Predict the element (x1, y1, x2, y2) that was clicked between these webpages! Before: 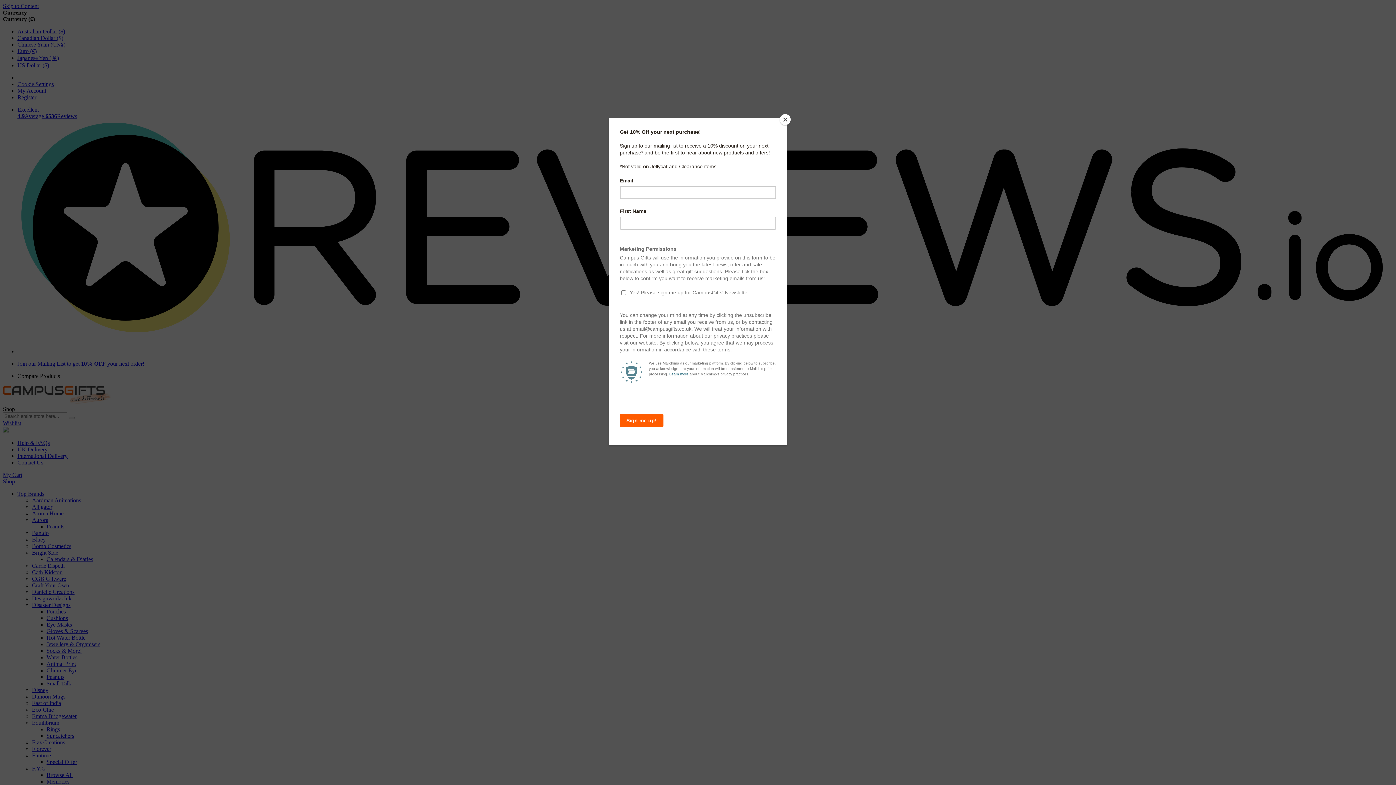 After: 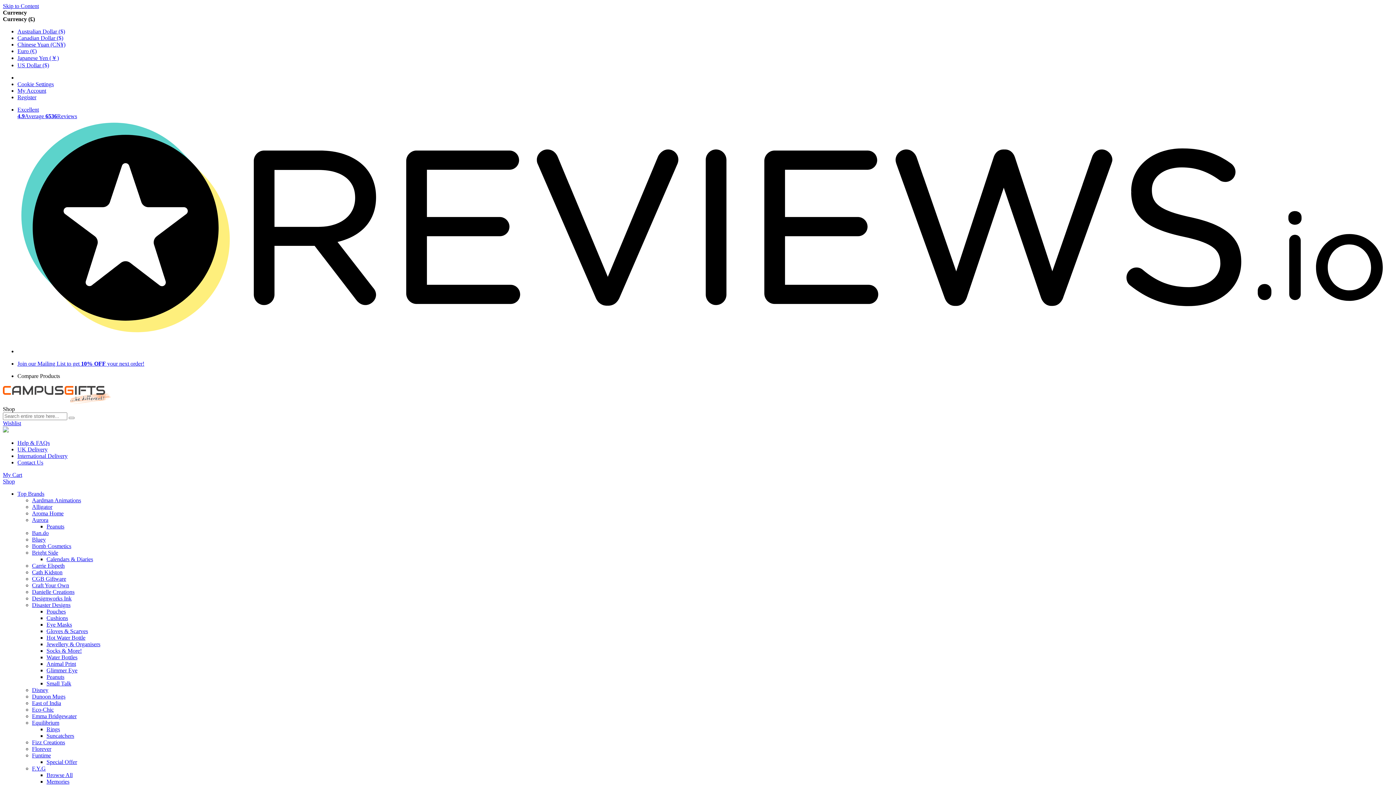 Action: bbox: (780, 114, 790, 125) label: Close